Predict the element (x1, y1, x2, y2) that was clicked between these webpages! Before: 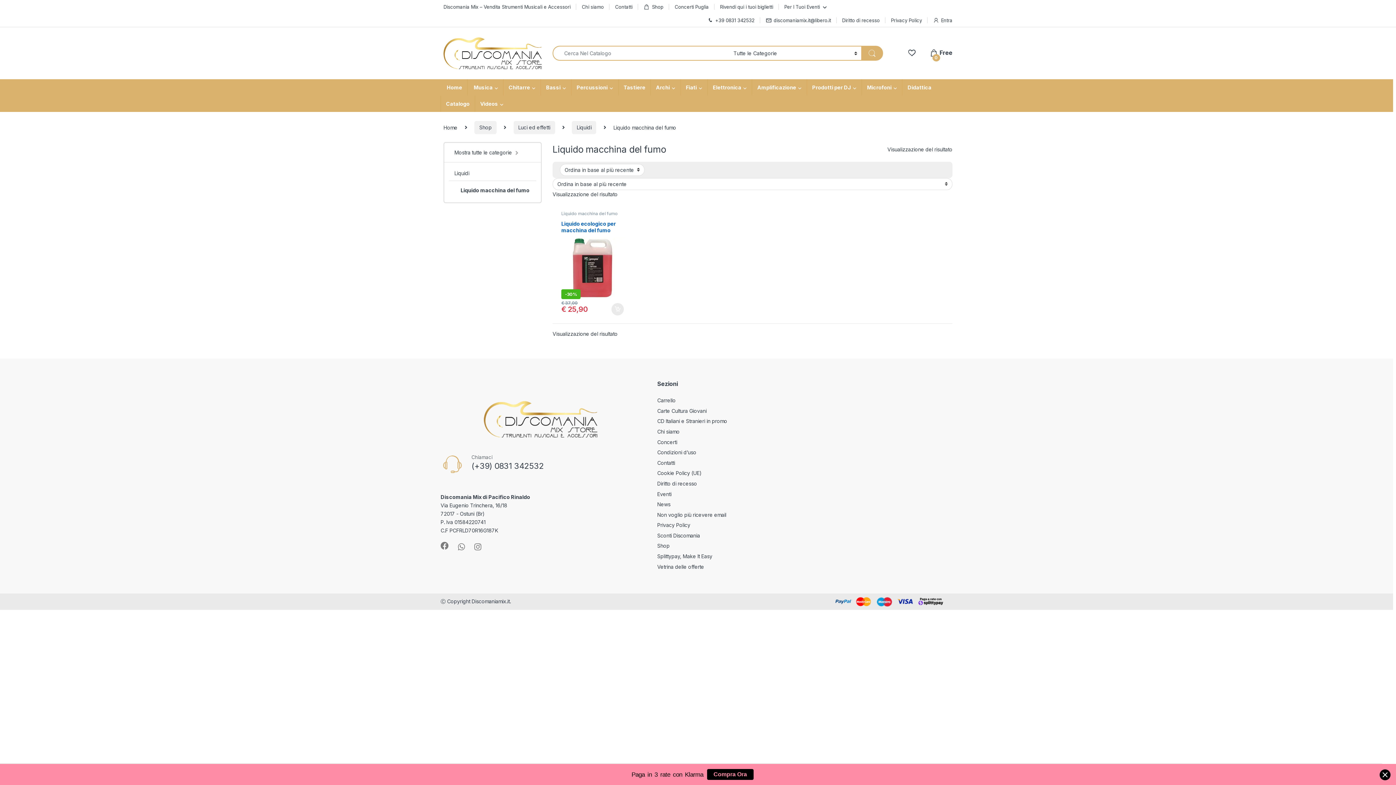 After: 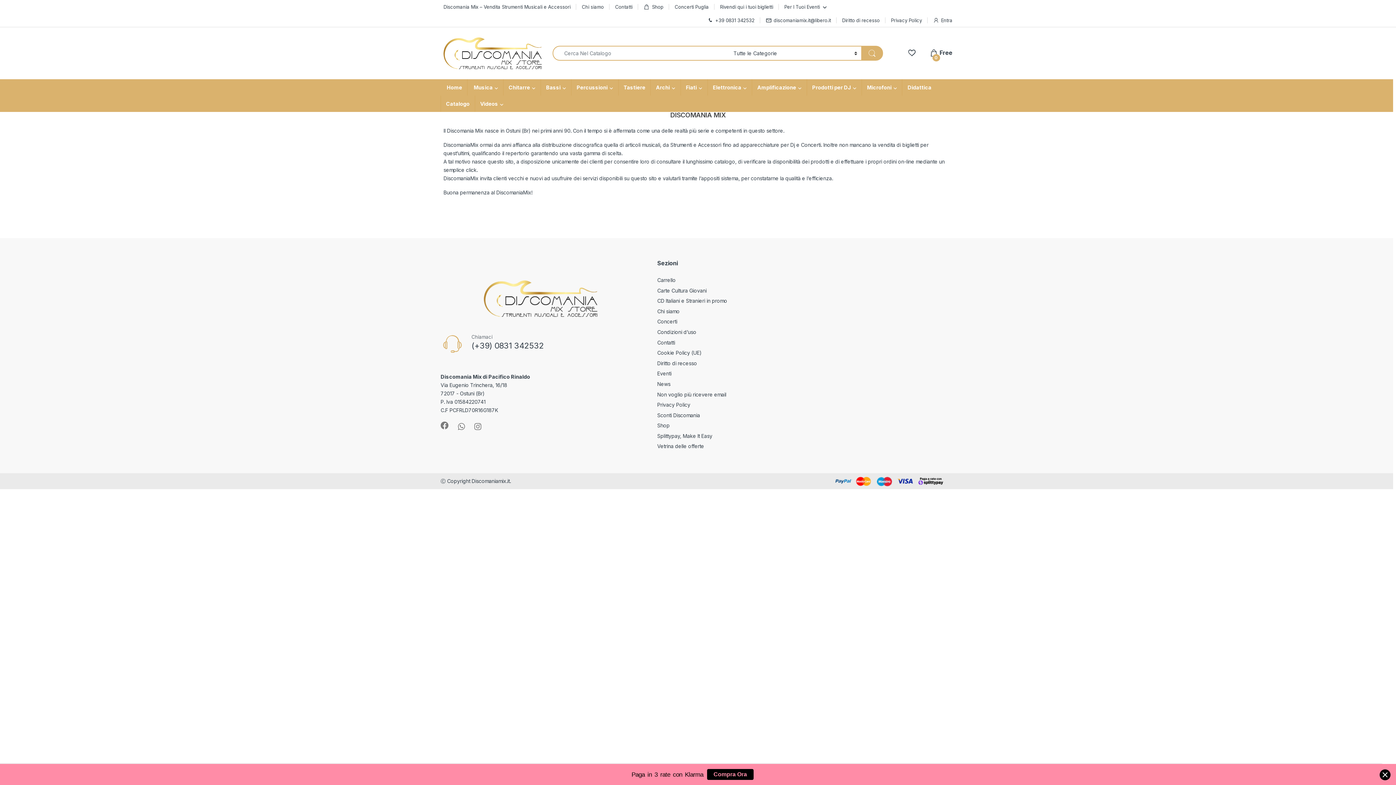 Action: bbox: (581, 0, 603, 13) label: Chi siamo